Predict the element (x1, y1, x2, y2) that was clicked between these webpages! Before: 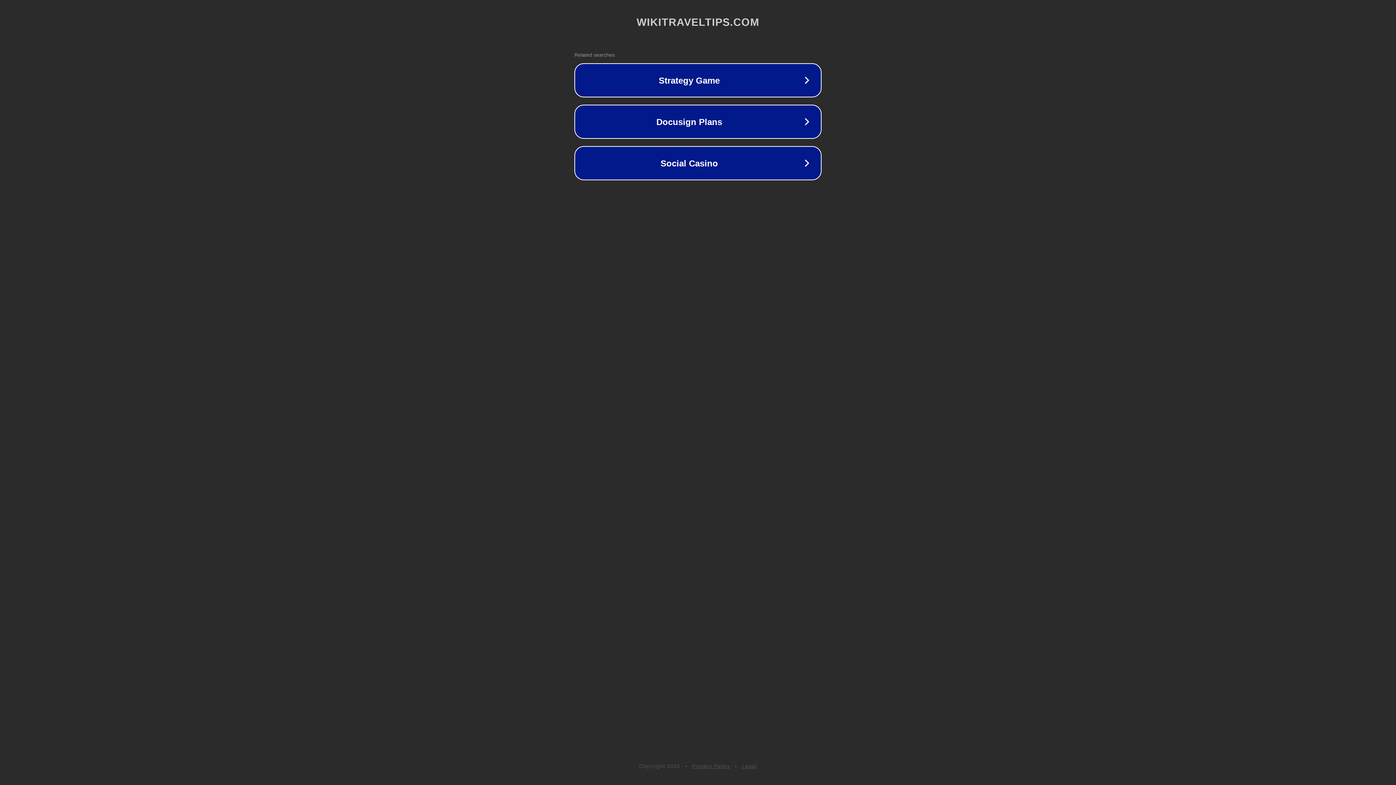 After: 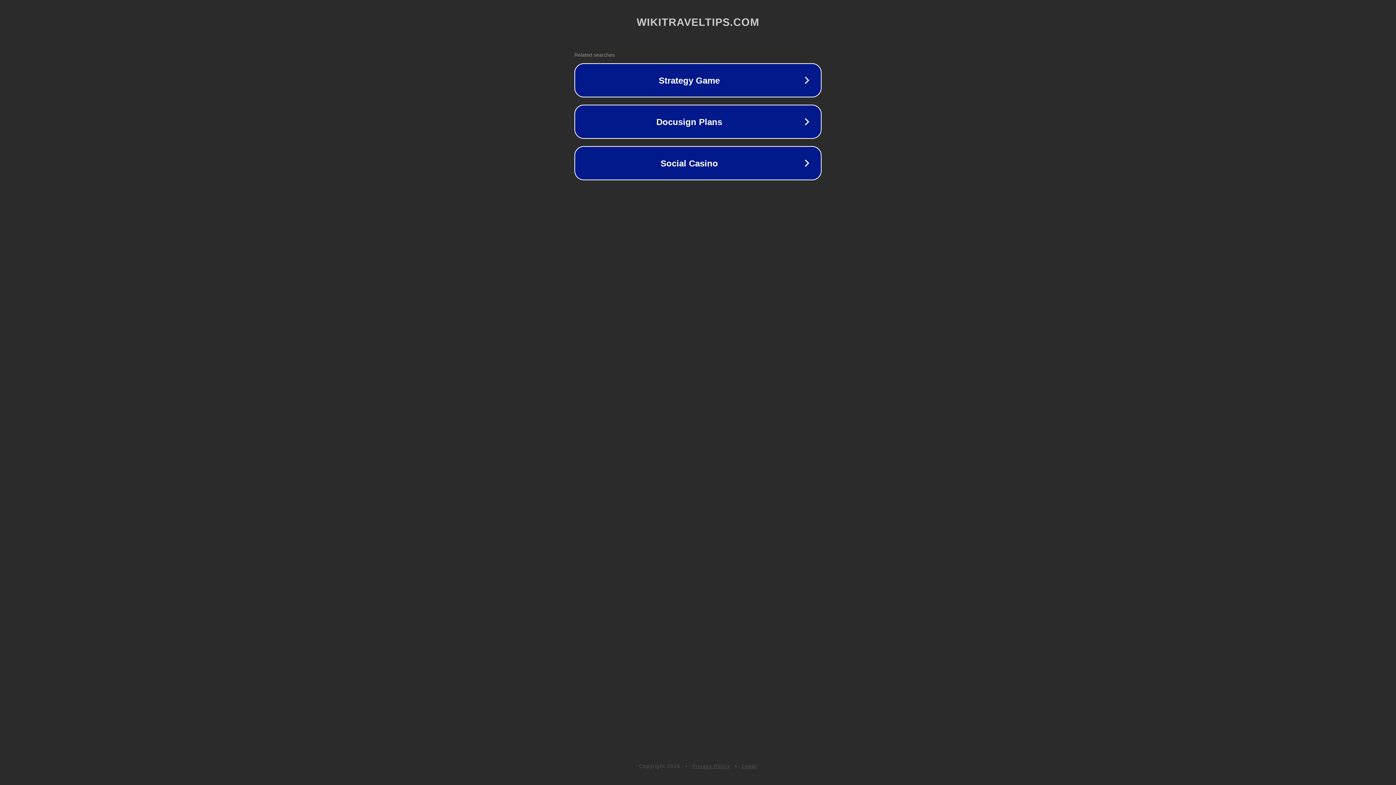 Action: label: Legal bbox: (742, 763, 757, 769)